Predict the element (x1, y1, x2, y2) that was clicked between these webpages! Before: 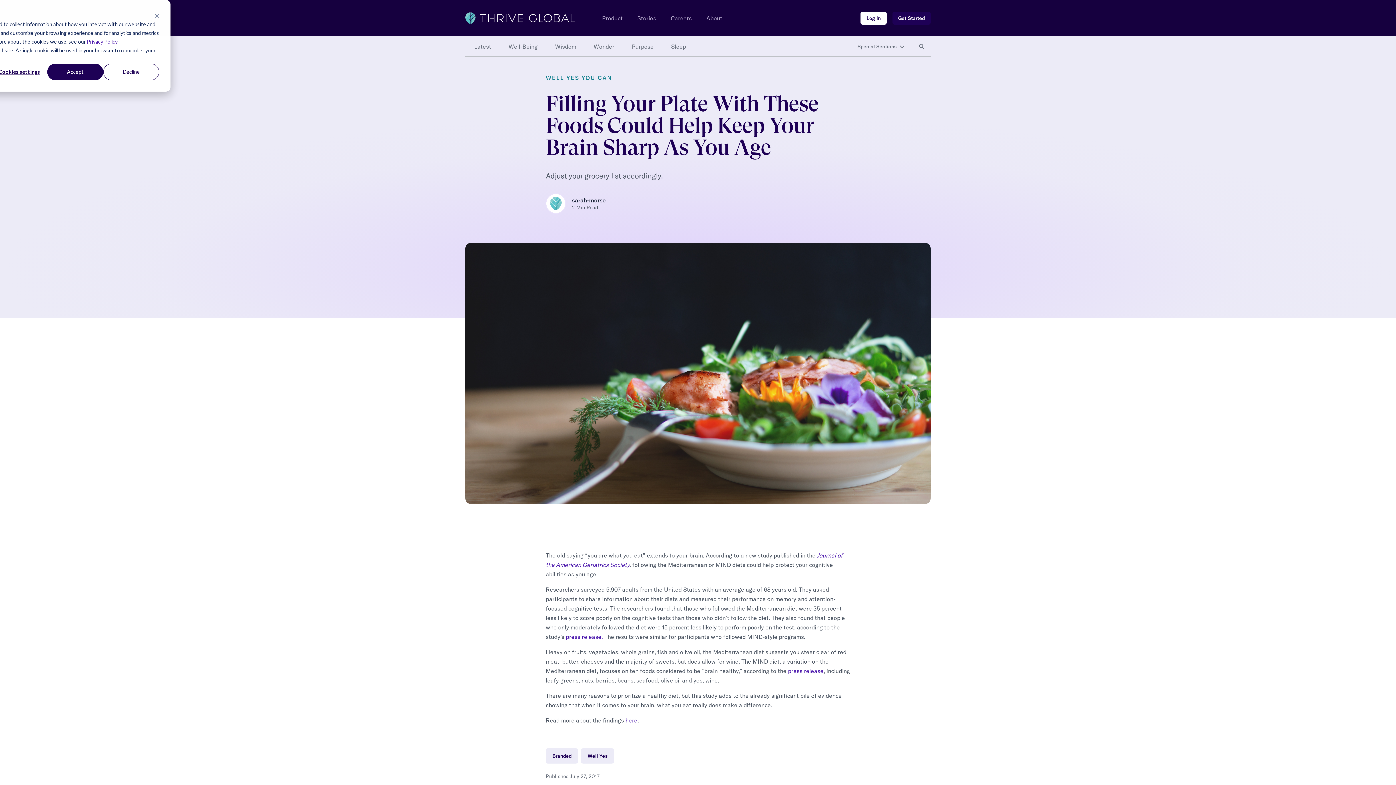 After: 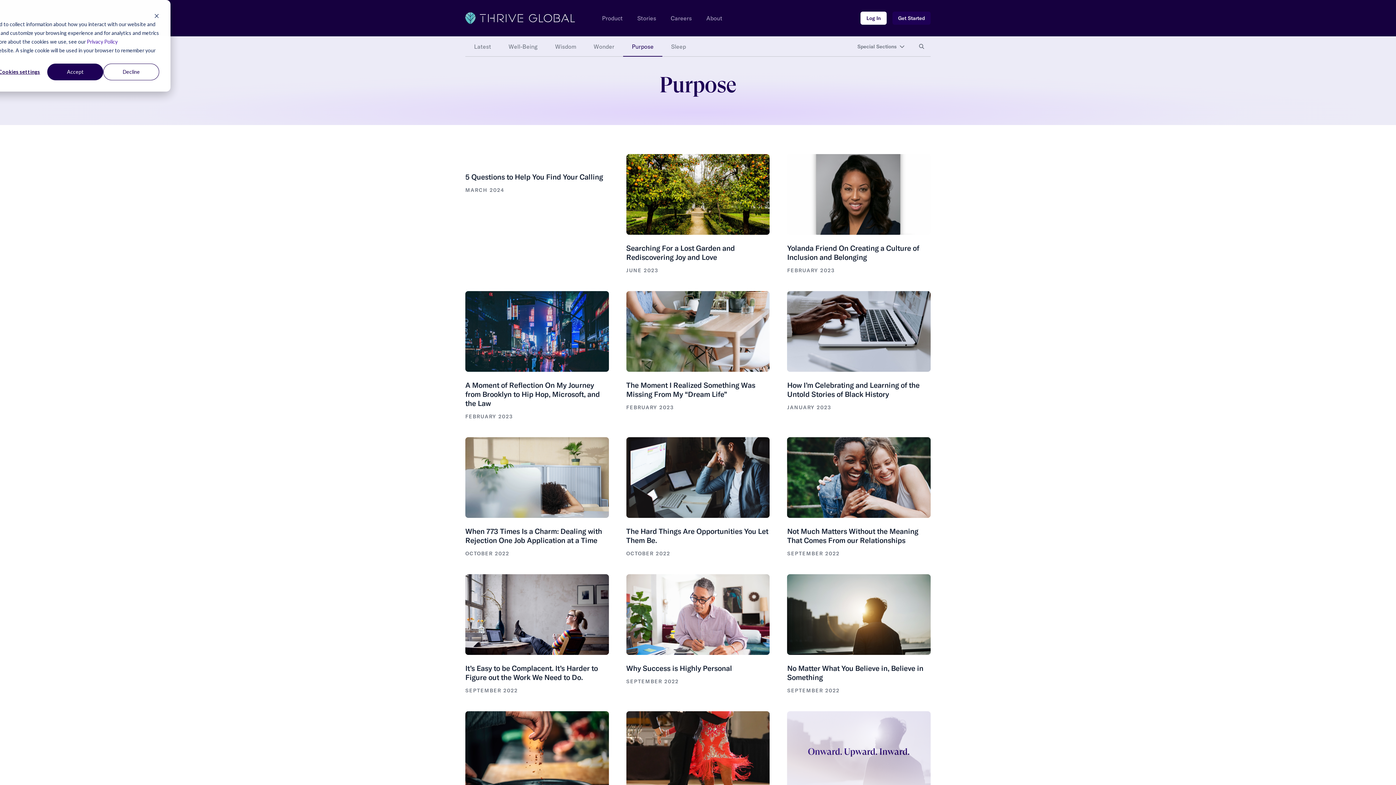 Action: bbox: (623, 36, 662, 56) label: Purpose